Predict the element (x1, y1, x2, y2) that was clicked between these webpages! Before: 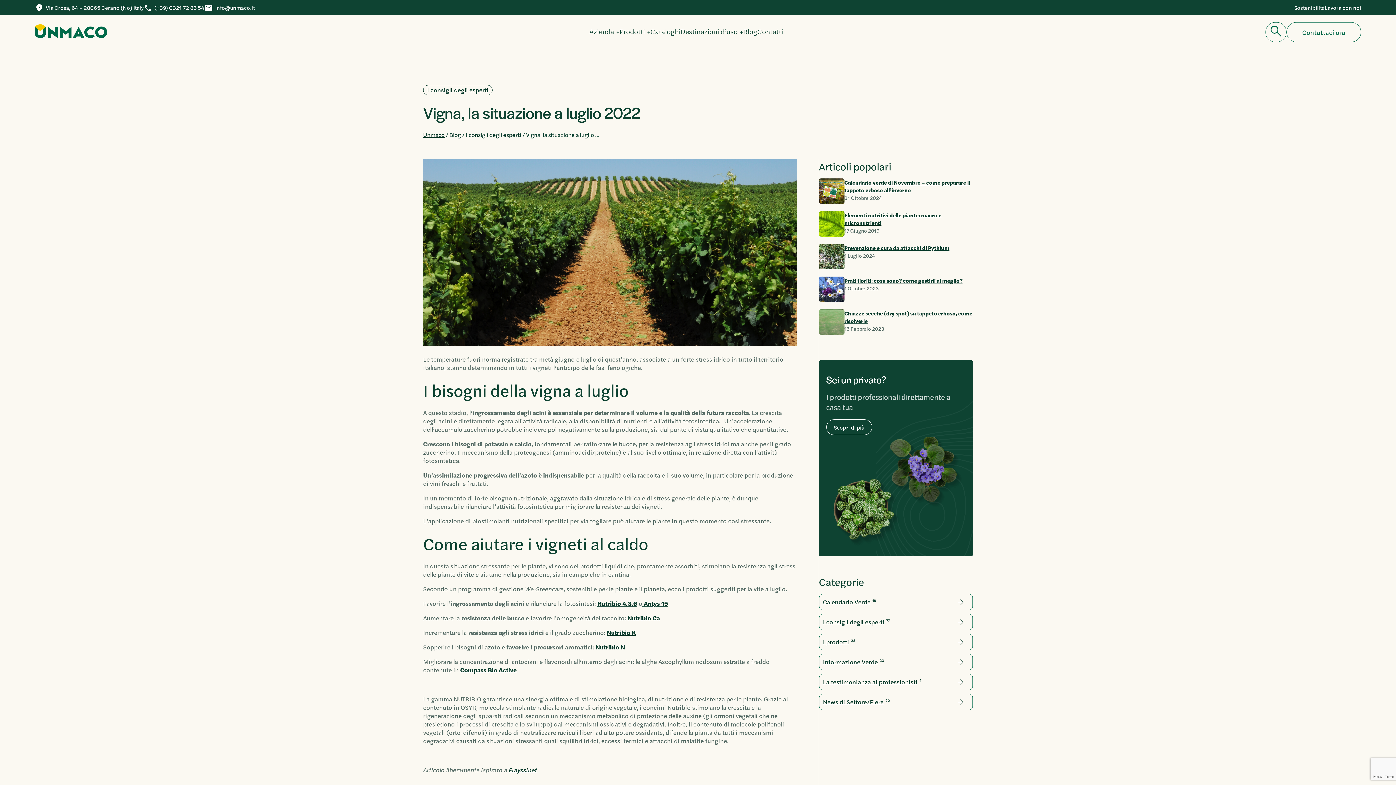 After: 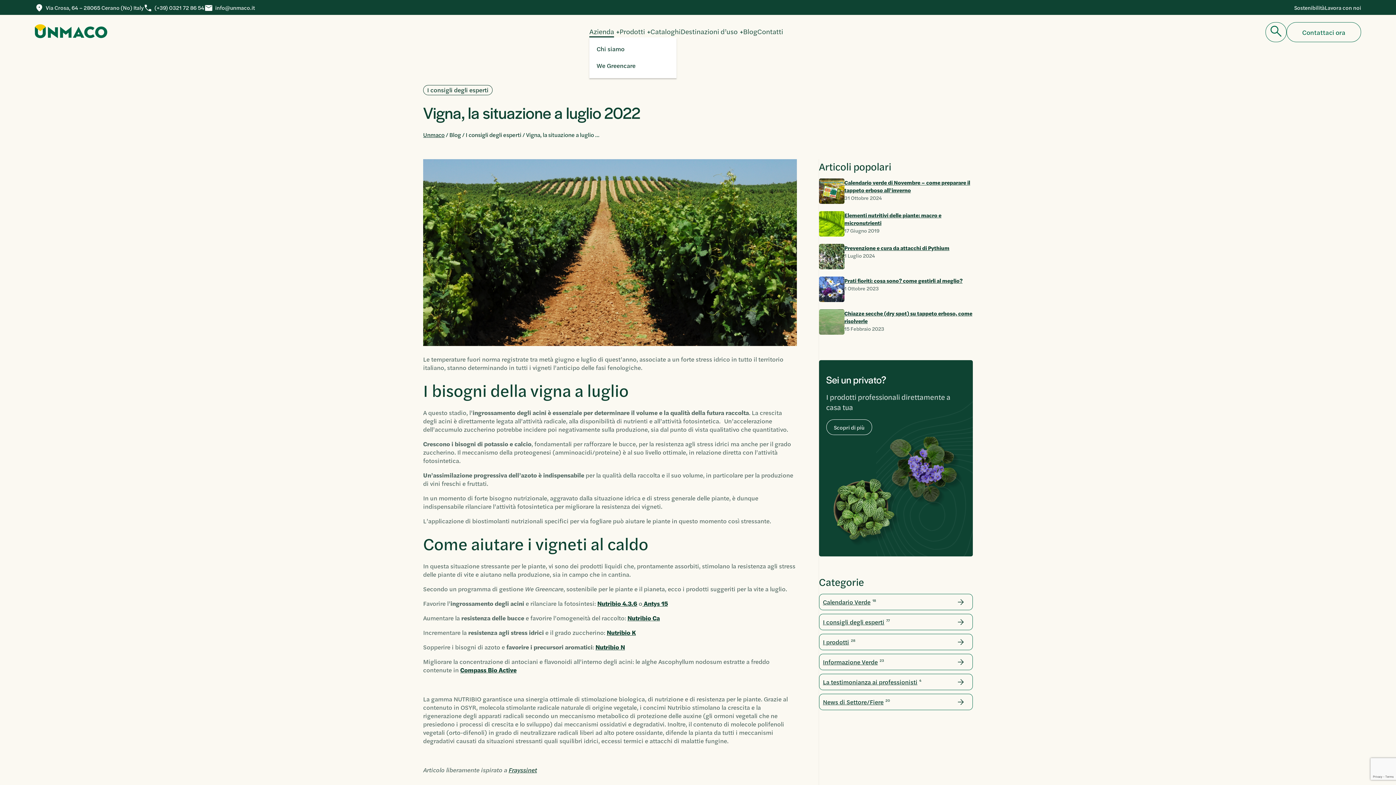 Action: label: Azienda bbox: (589, 26, 614, 37)